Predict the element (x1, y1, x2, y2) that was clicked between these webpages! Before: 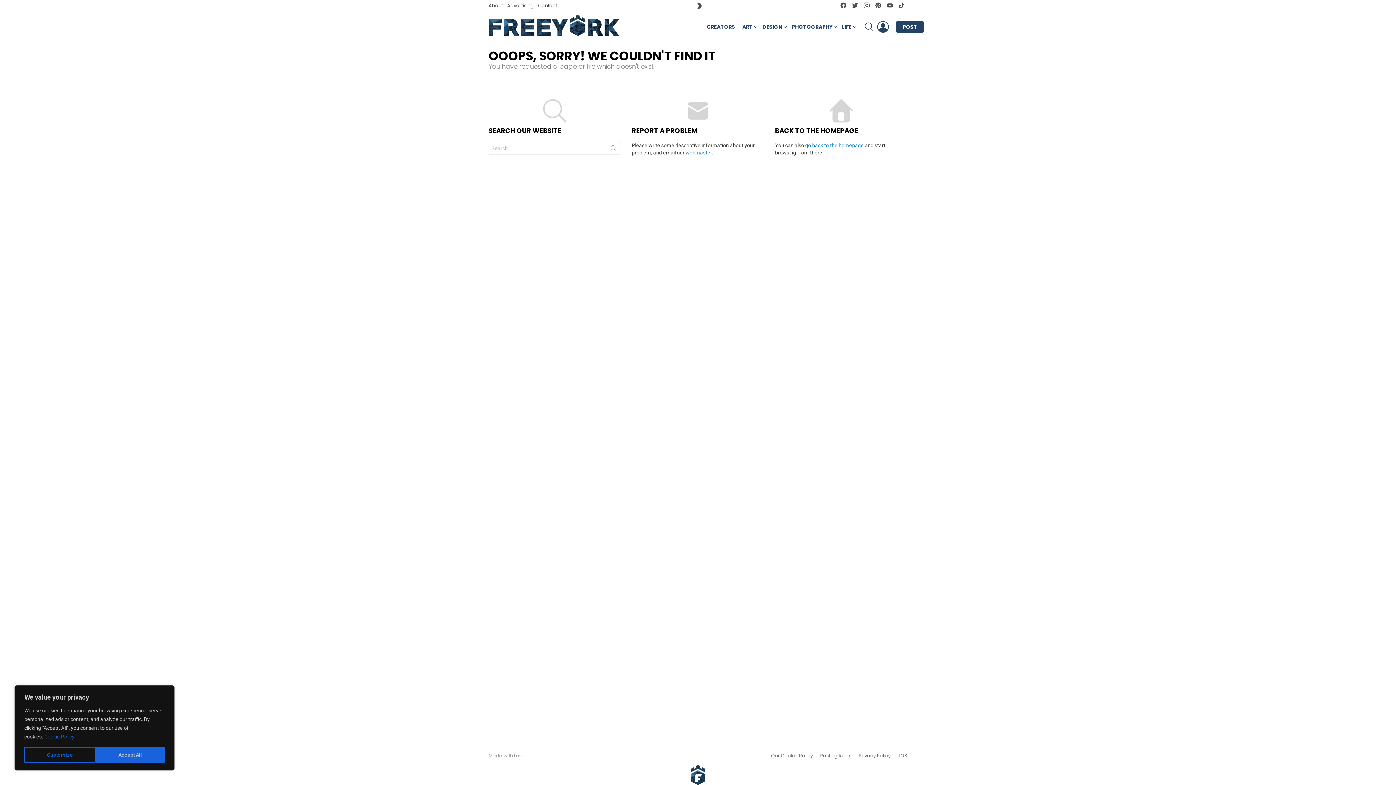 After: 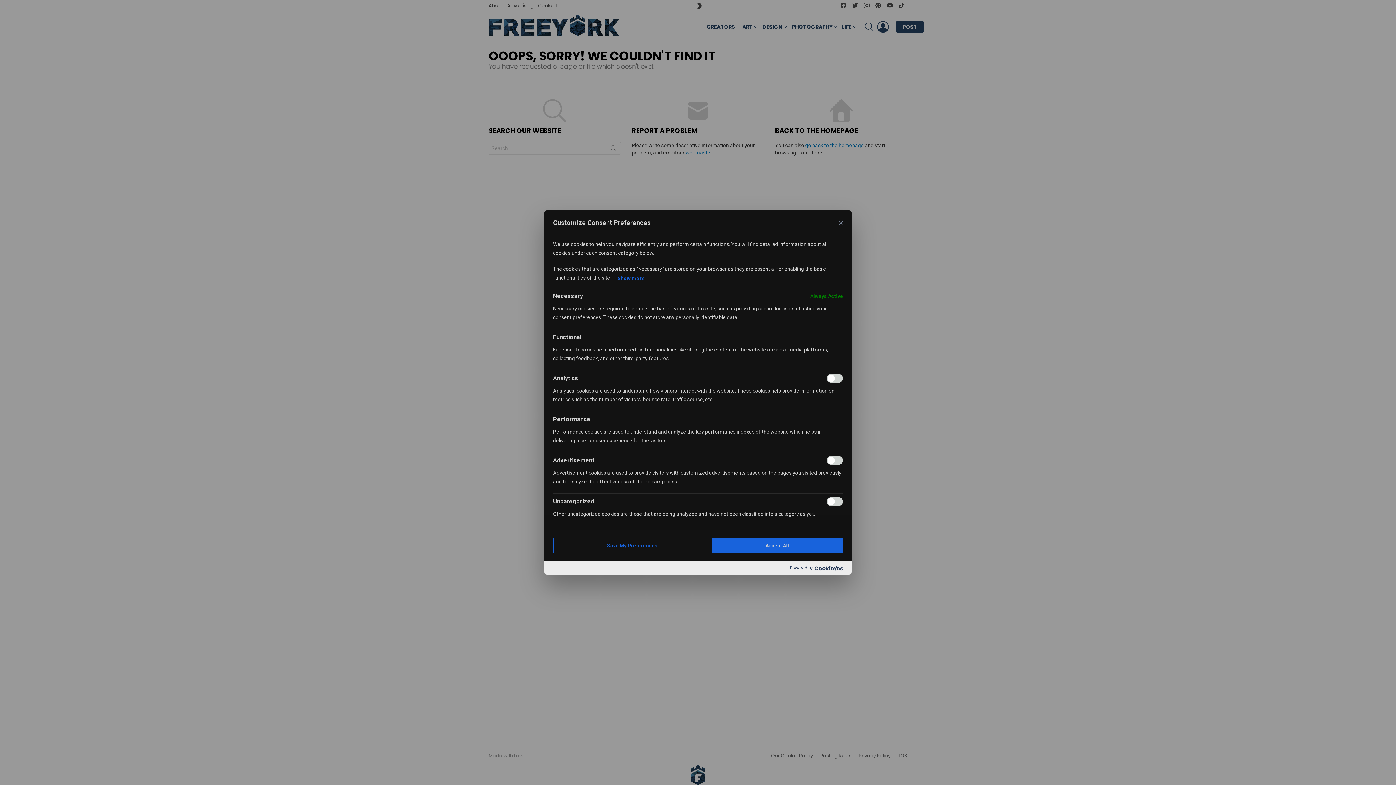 Action: label: Customize bbox: (24, 747, 95, 763)